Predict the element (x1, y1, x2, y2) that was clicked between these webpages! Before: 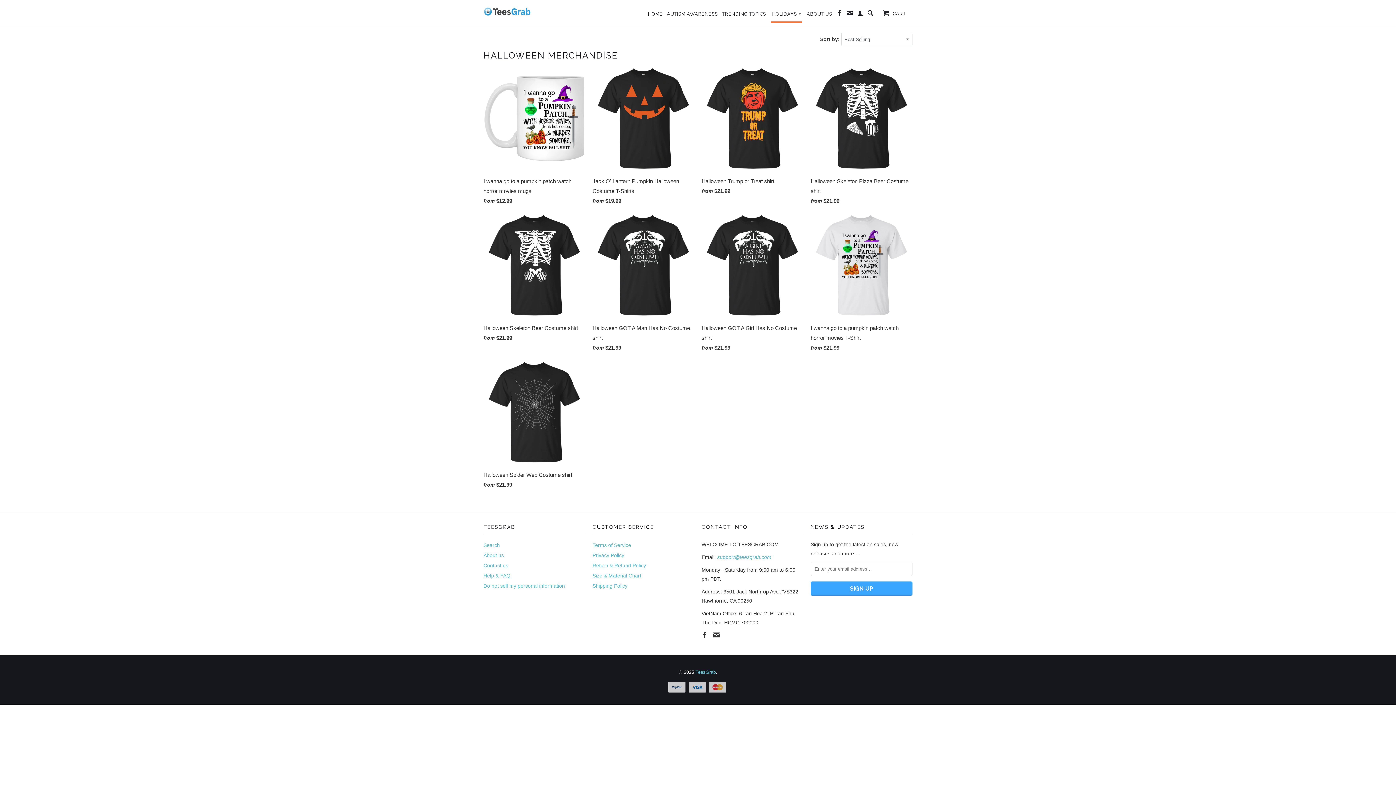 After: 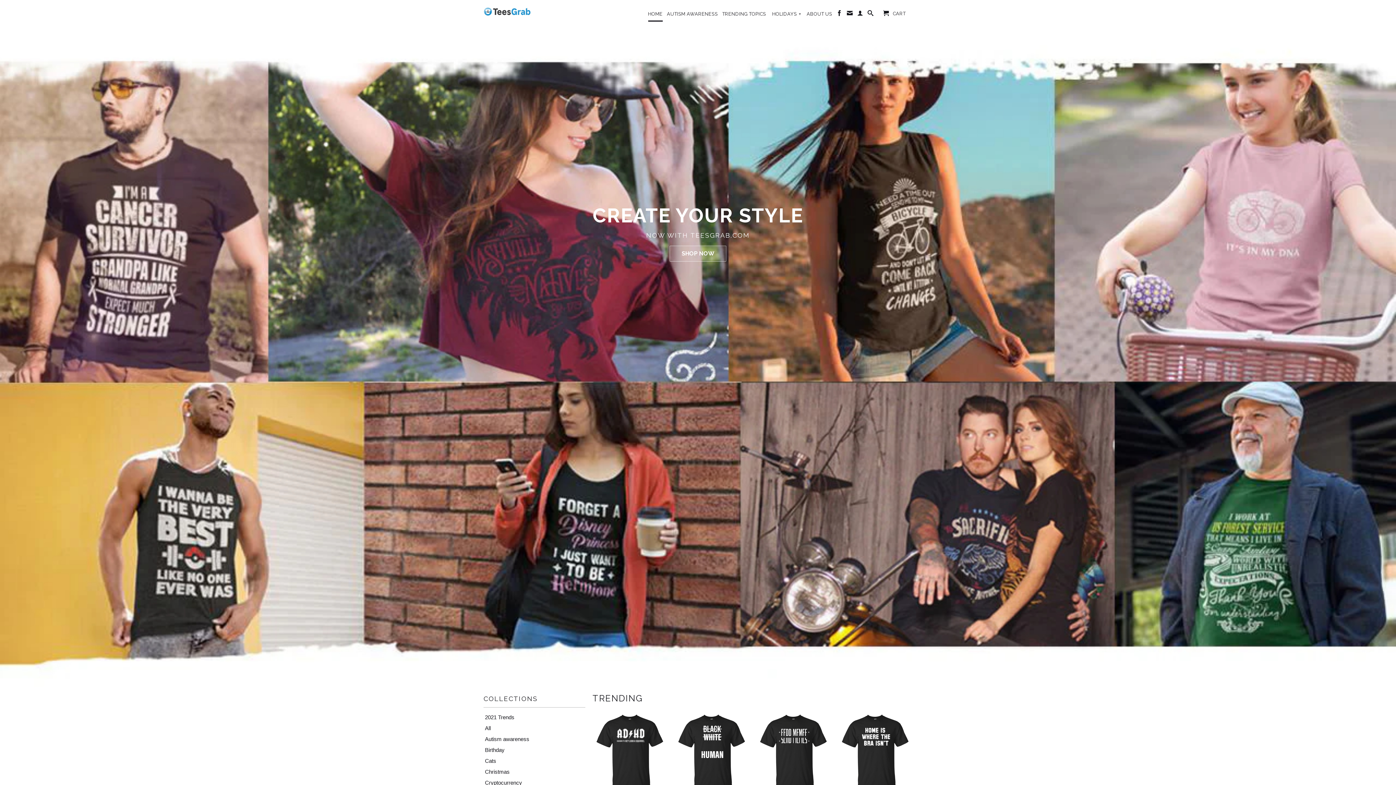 Action: bbox: (695, 669, 716, 675) label: TeesGrab